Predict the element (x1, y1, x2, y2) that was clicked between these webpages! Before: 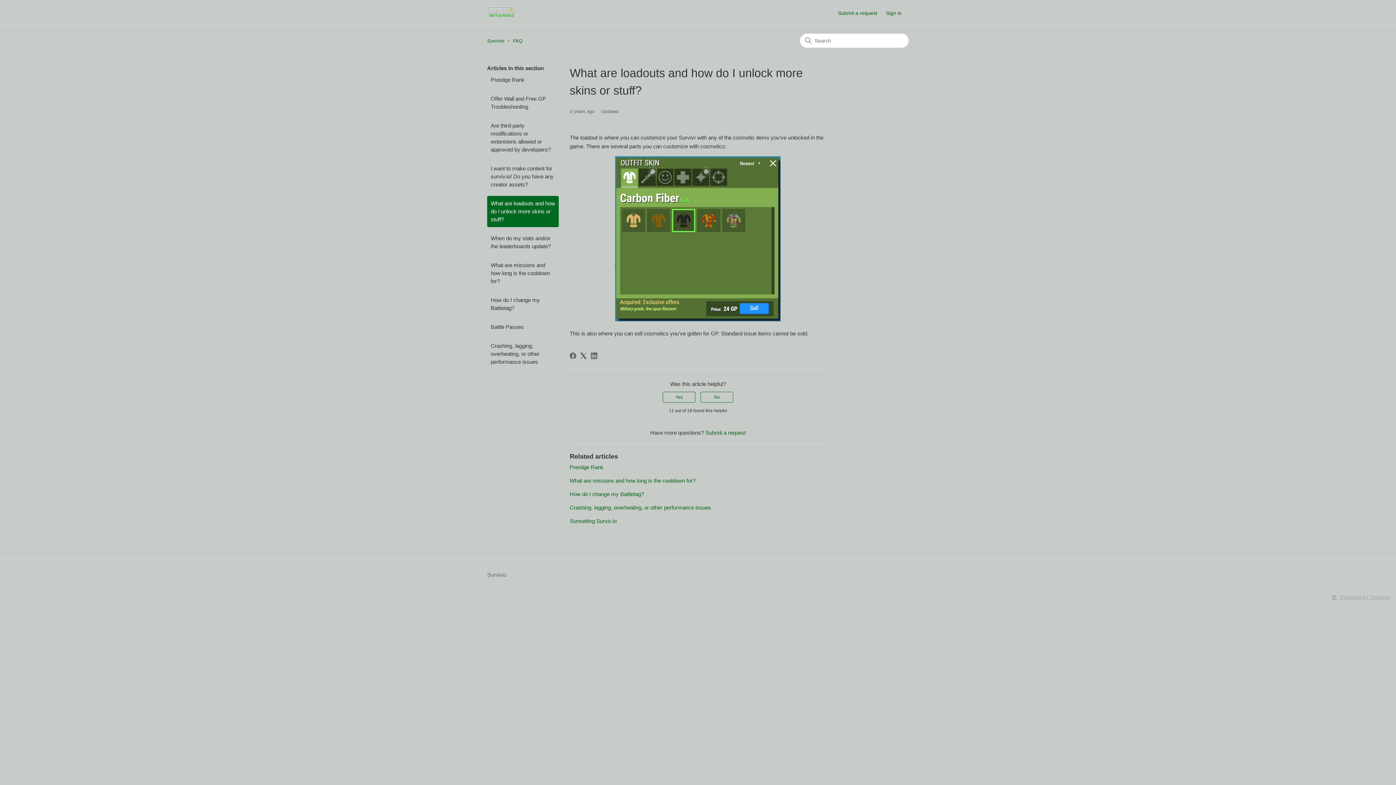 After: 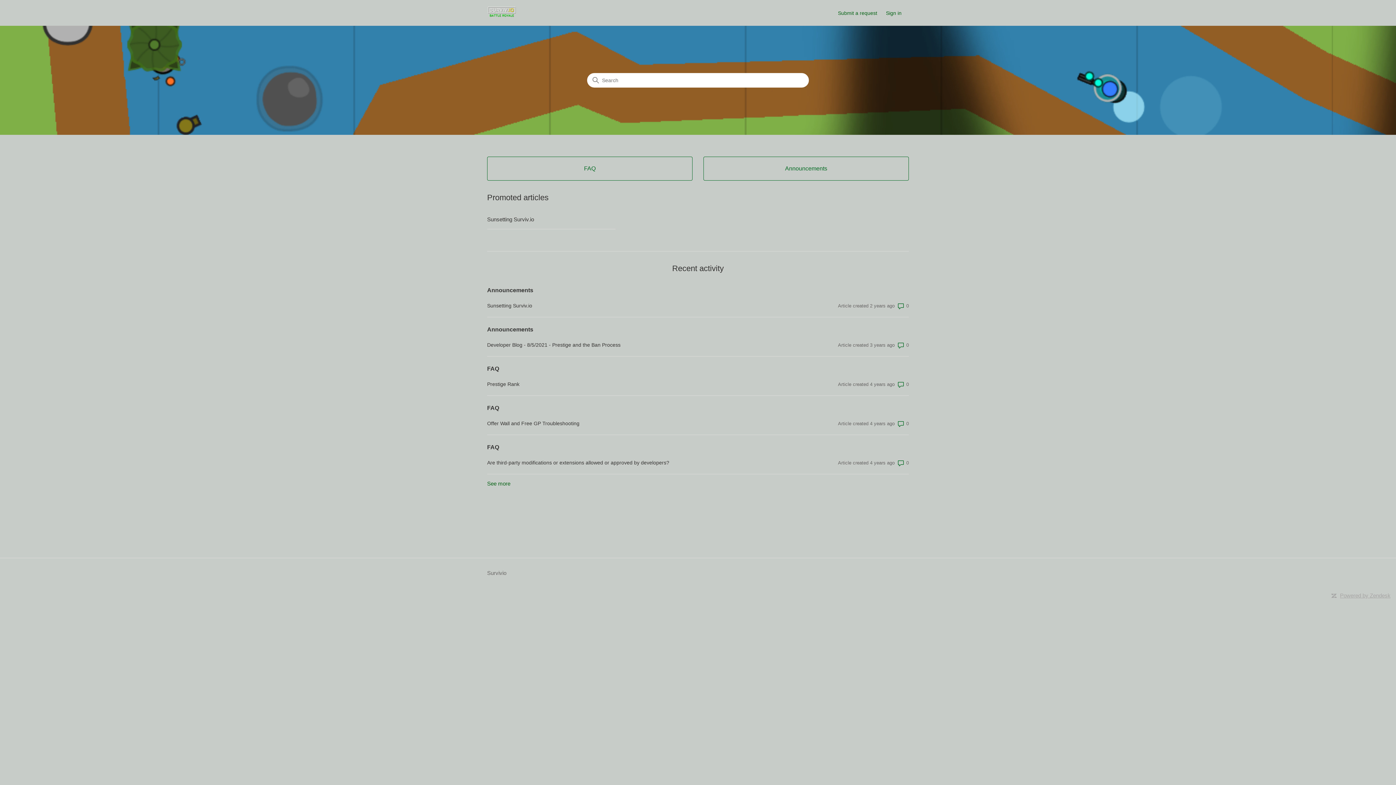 Action: bbox: (487, 13, 516, 19)